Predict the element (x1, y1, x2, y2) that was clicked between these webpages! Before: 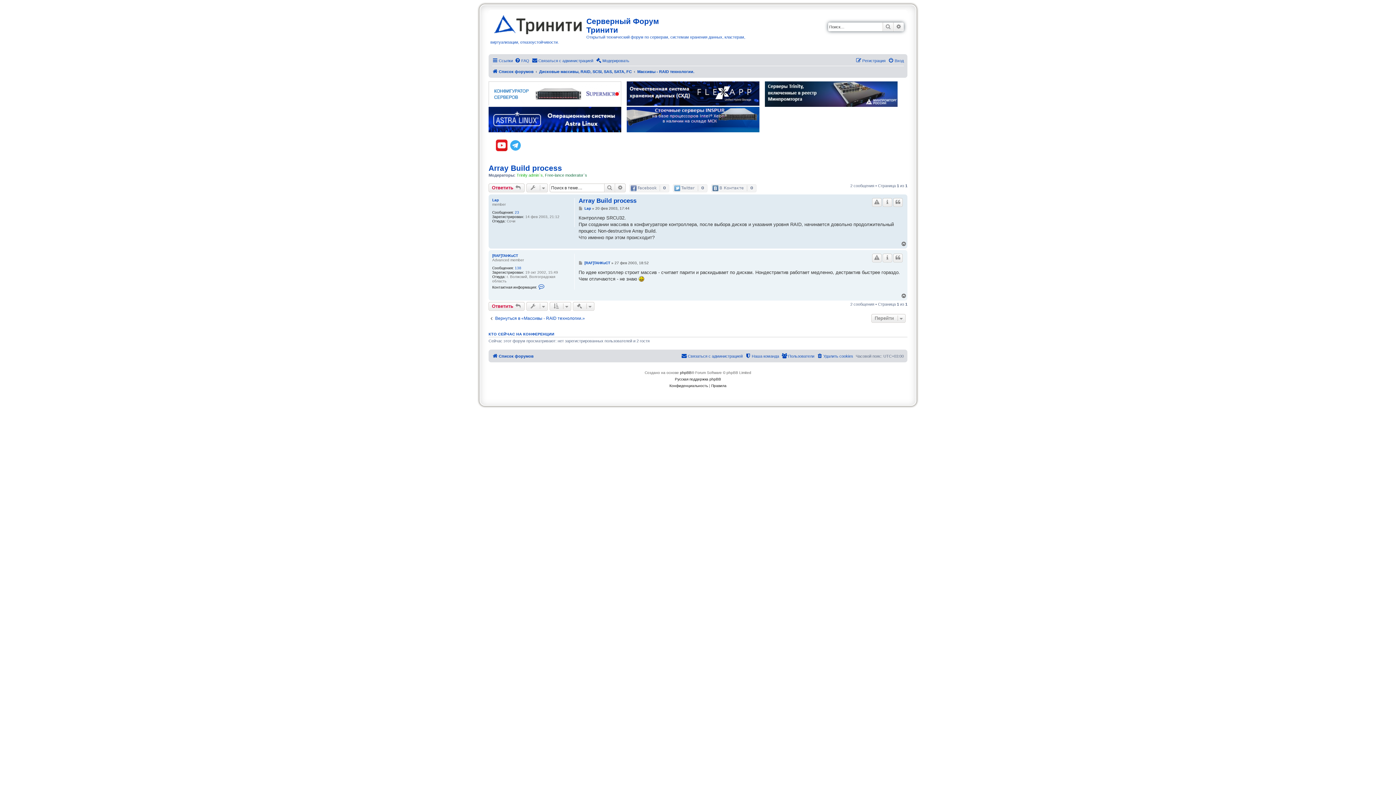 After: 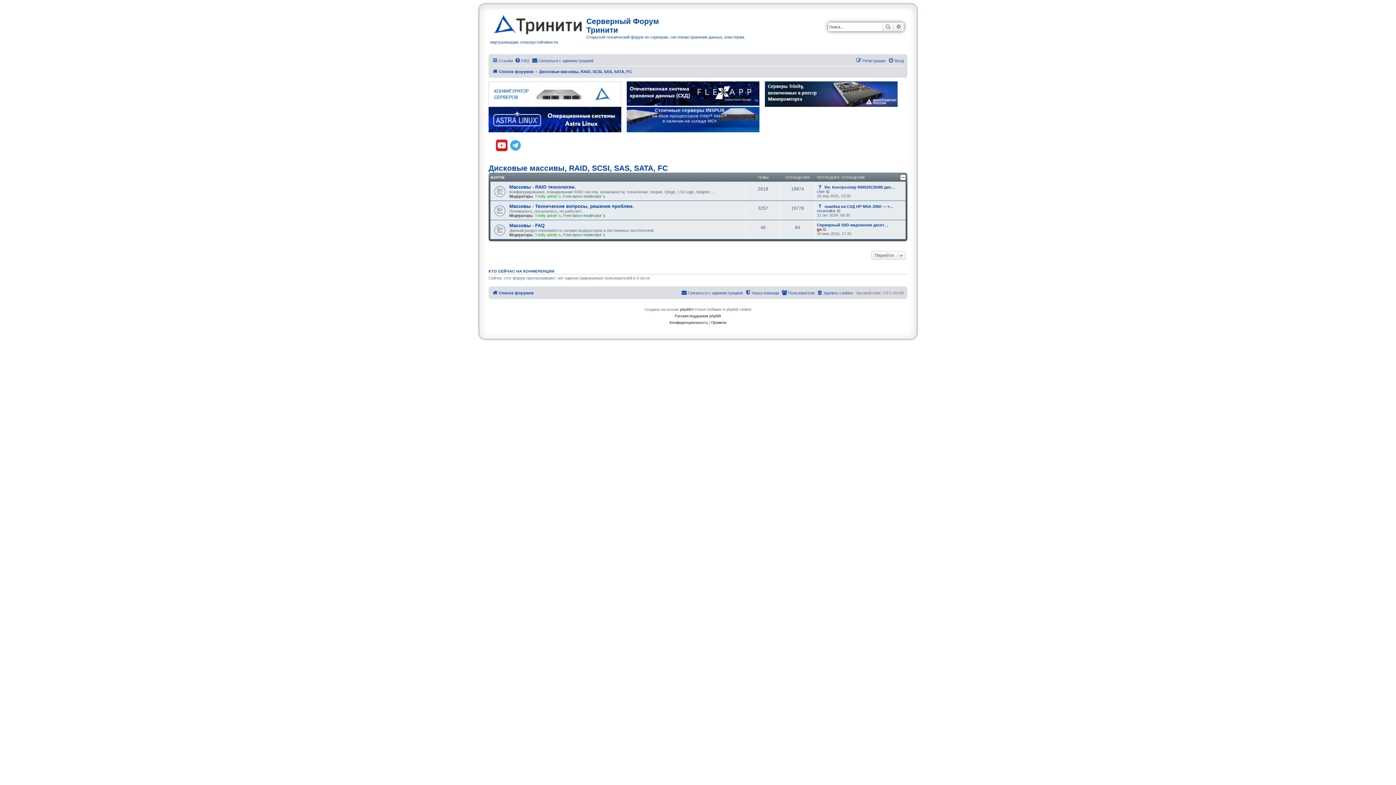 Action: label: Дисковые массивы, RAID, SCSI, SAS, SATA, FC bbox: (539, 67, 632, 75)